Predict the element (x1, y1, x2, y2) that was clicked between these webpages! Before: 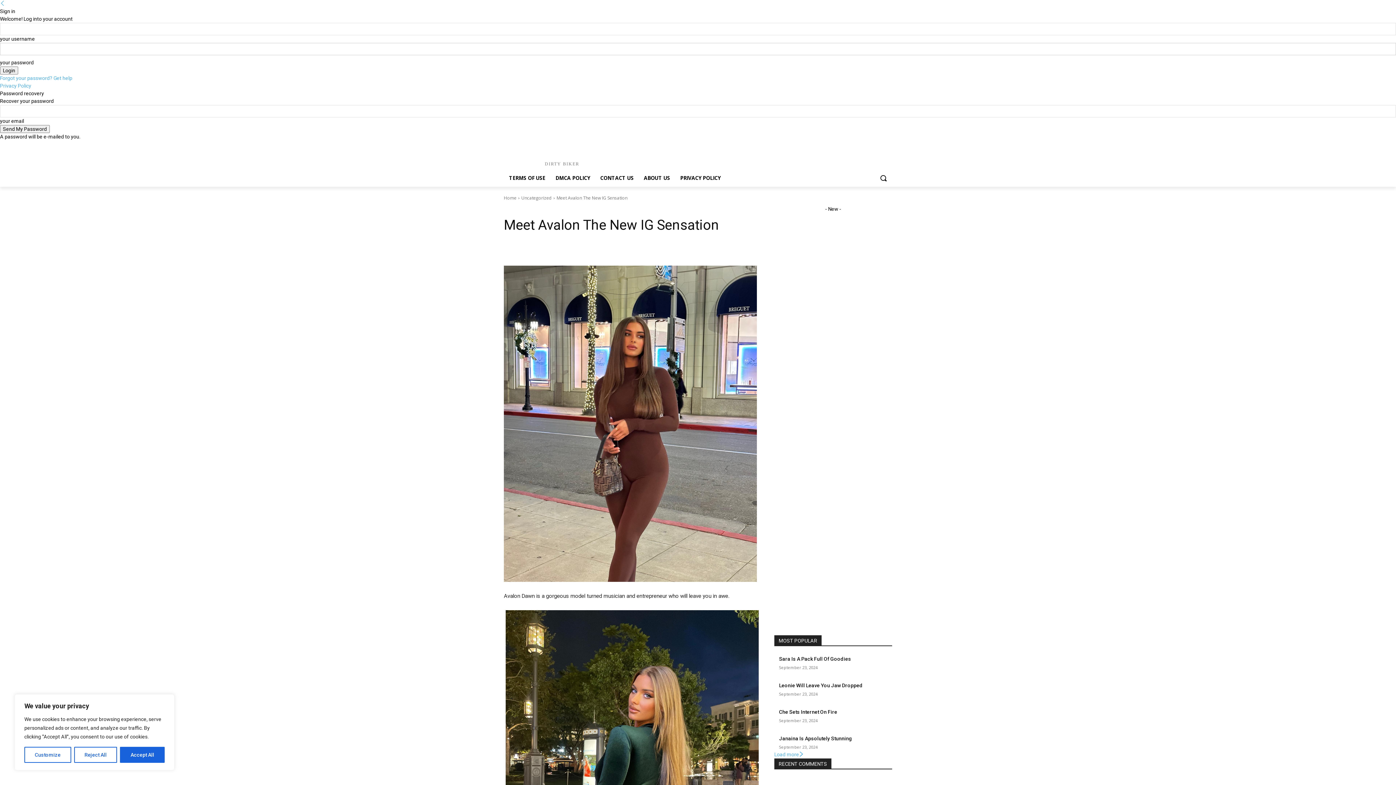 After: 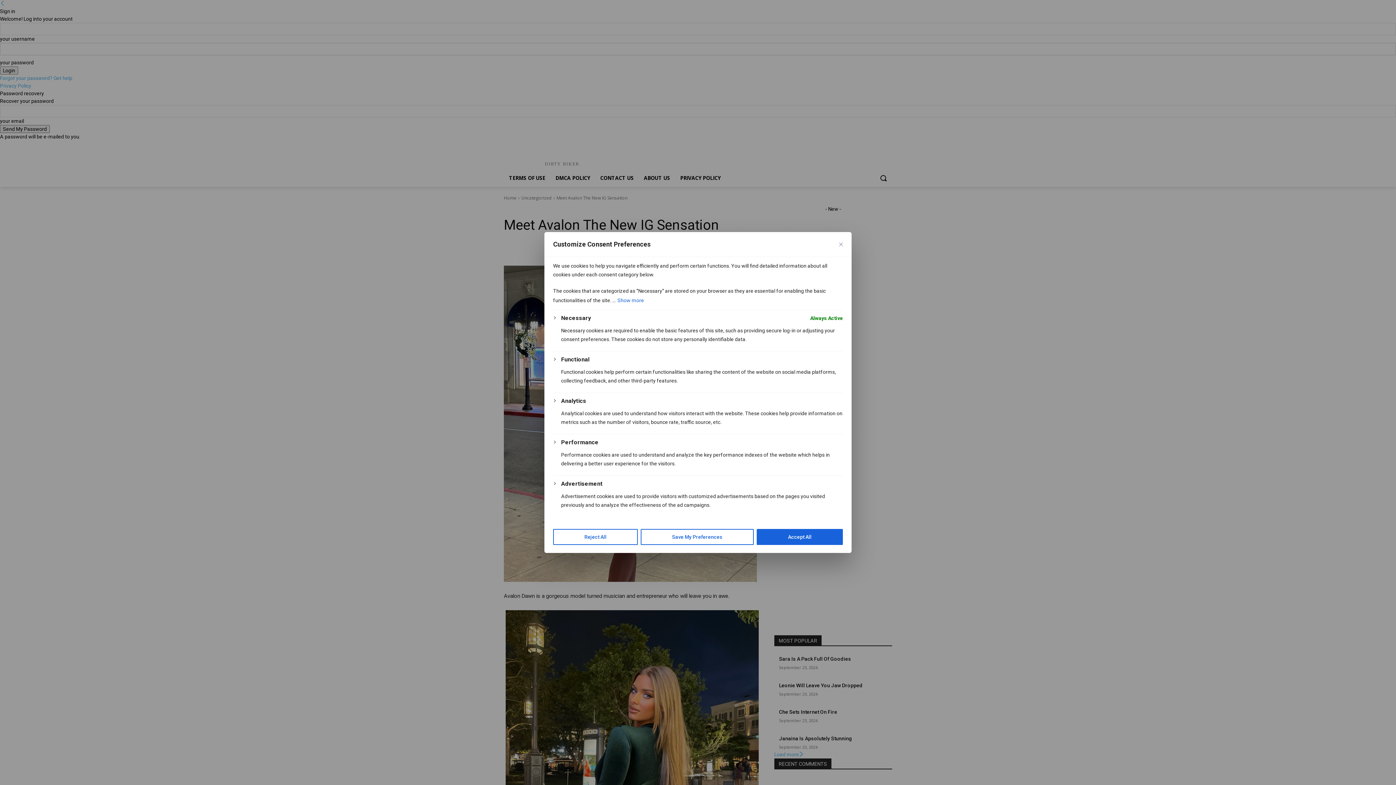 Action: label: Customize bbox: (24, 747, 71, 763)